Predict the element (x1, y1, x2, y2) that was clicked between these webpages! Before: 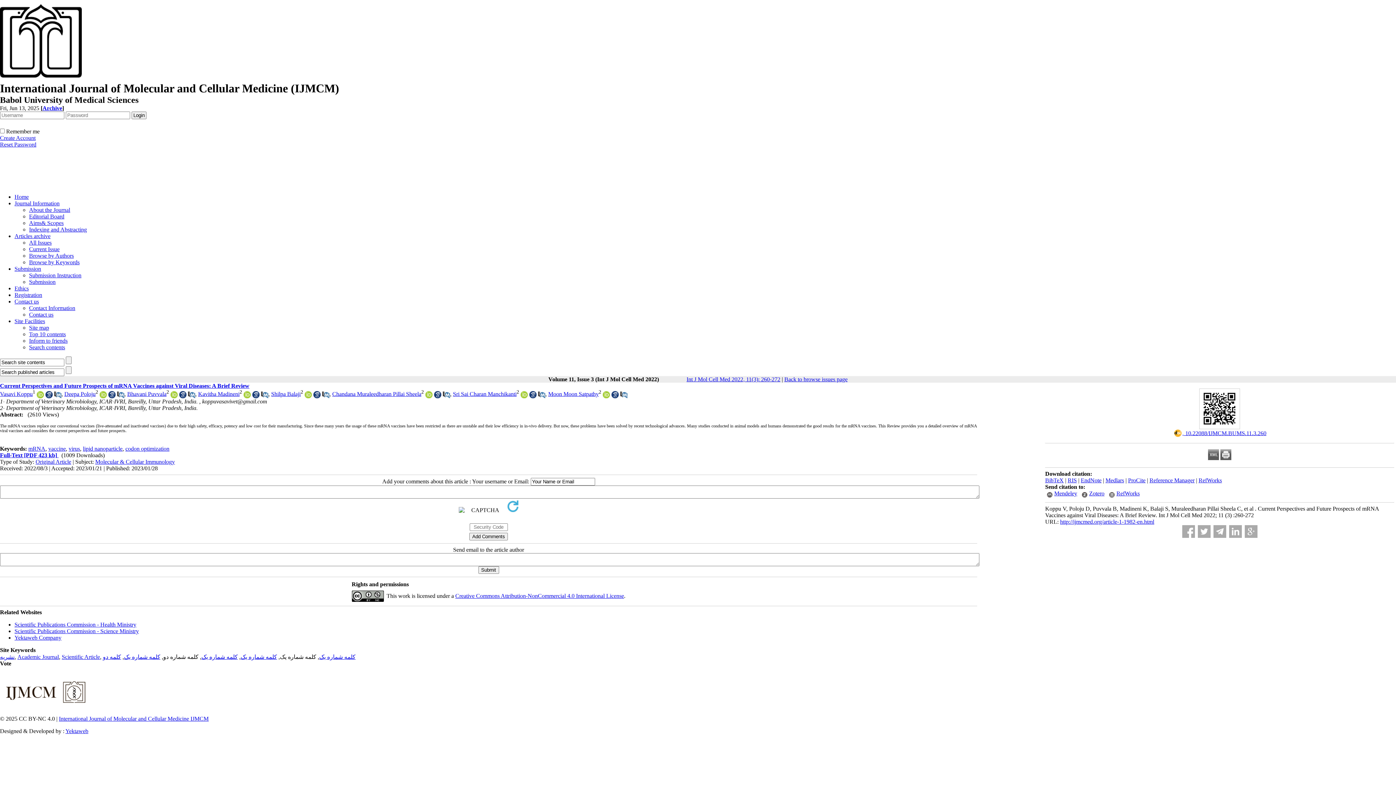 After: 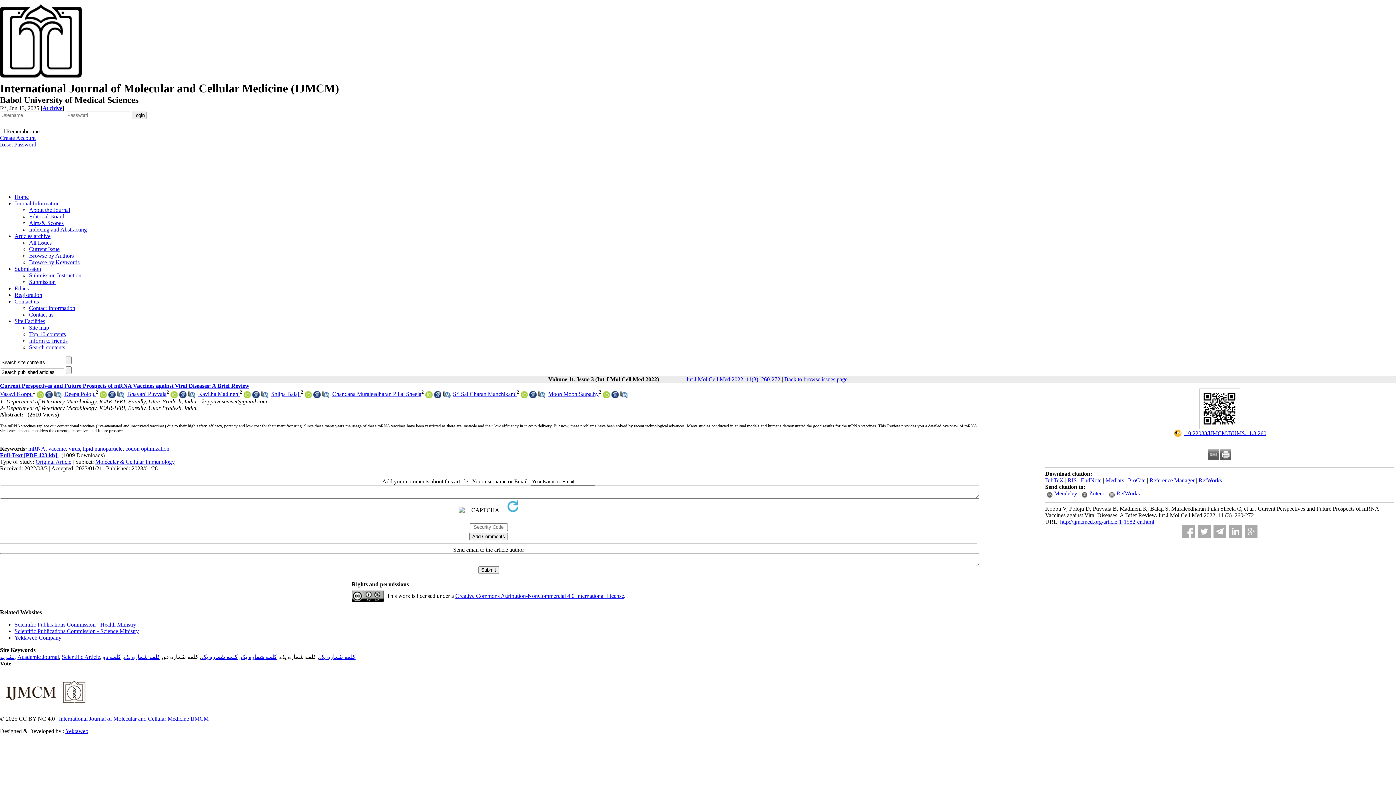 Action: bbox: (1054, 490, 1077, 496) label: Mendeley